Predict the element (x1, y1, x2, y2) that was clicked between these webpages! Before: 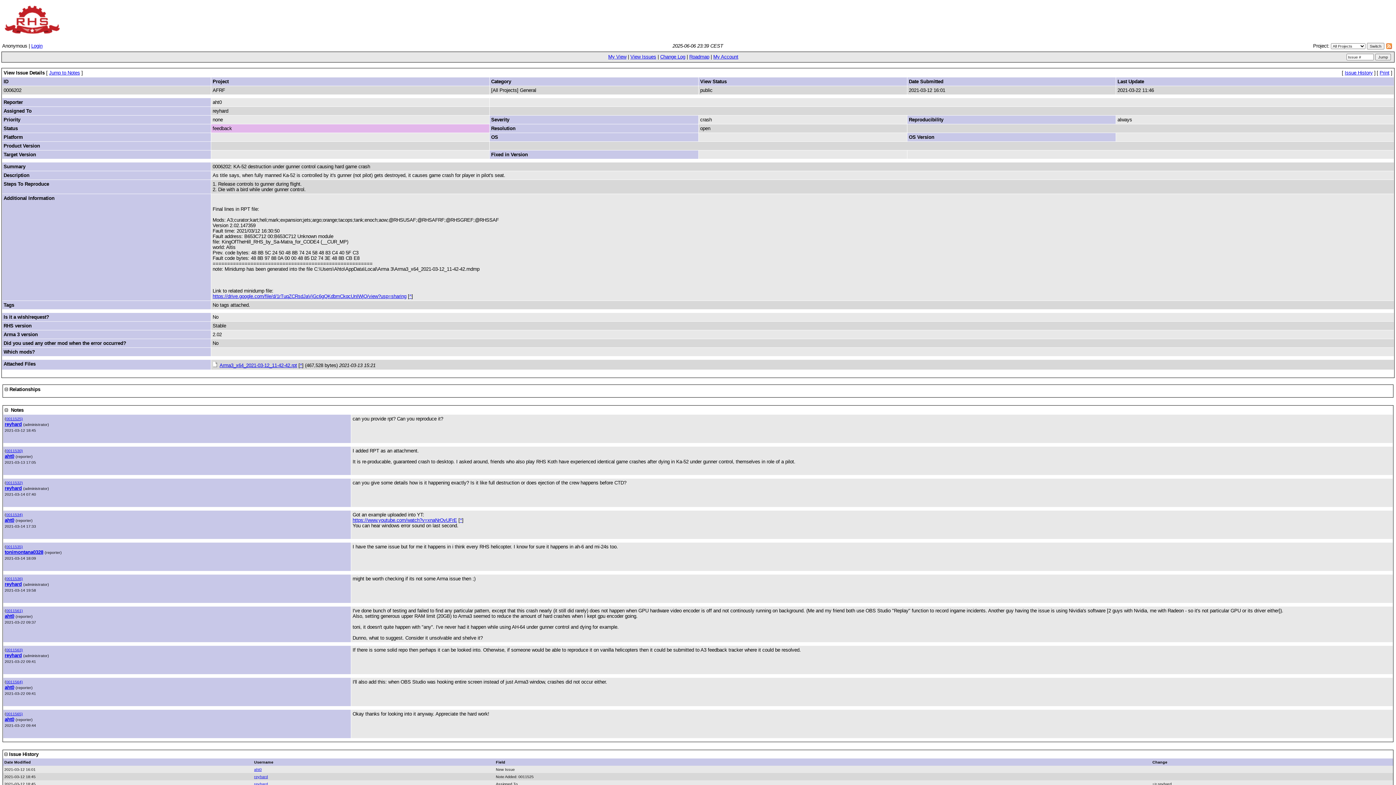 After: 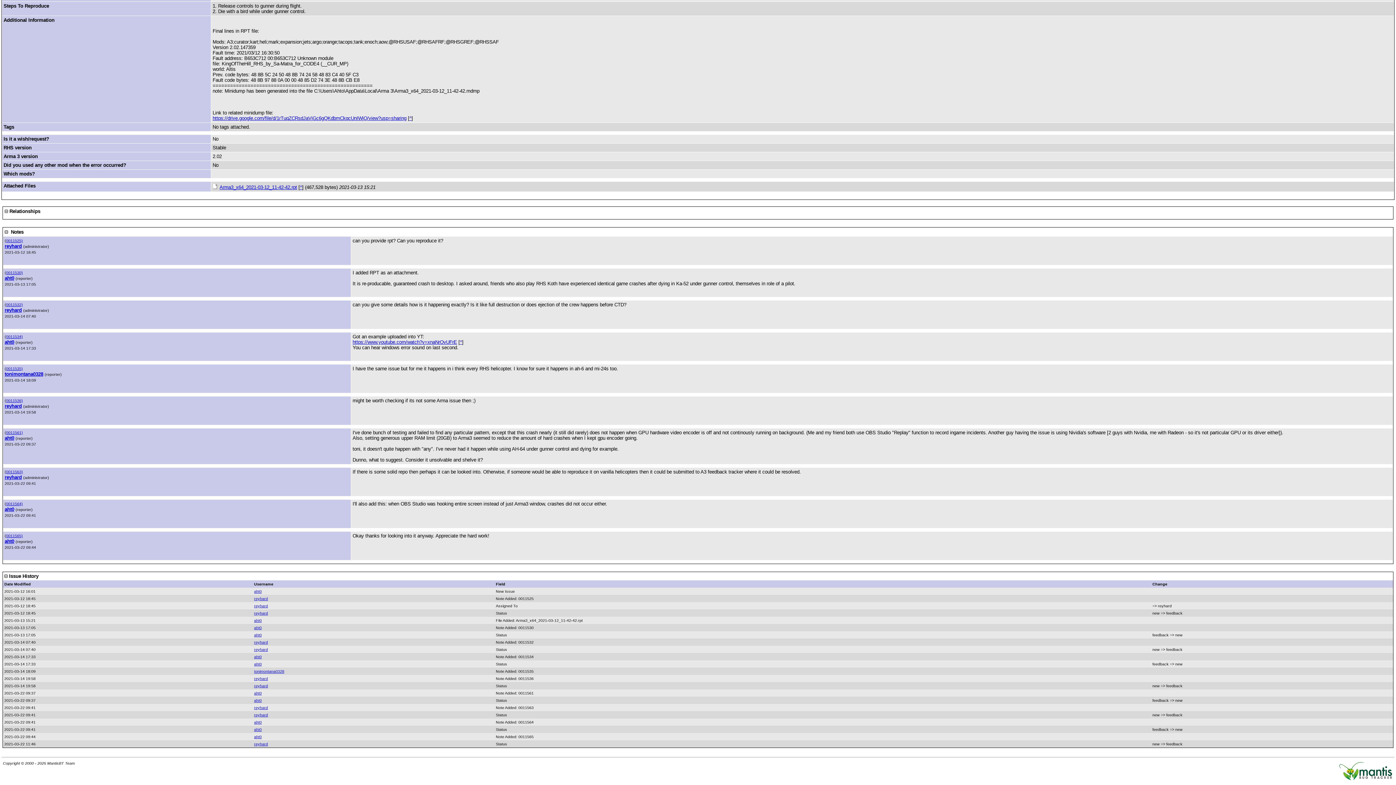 Action: bbox: (6, 712, 22, 716) label: 0011565)